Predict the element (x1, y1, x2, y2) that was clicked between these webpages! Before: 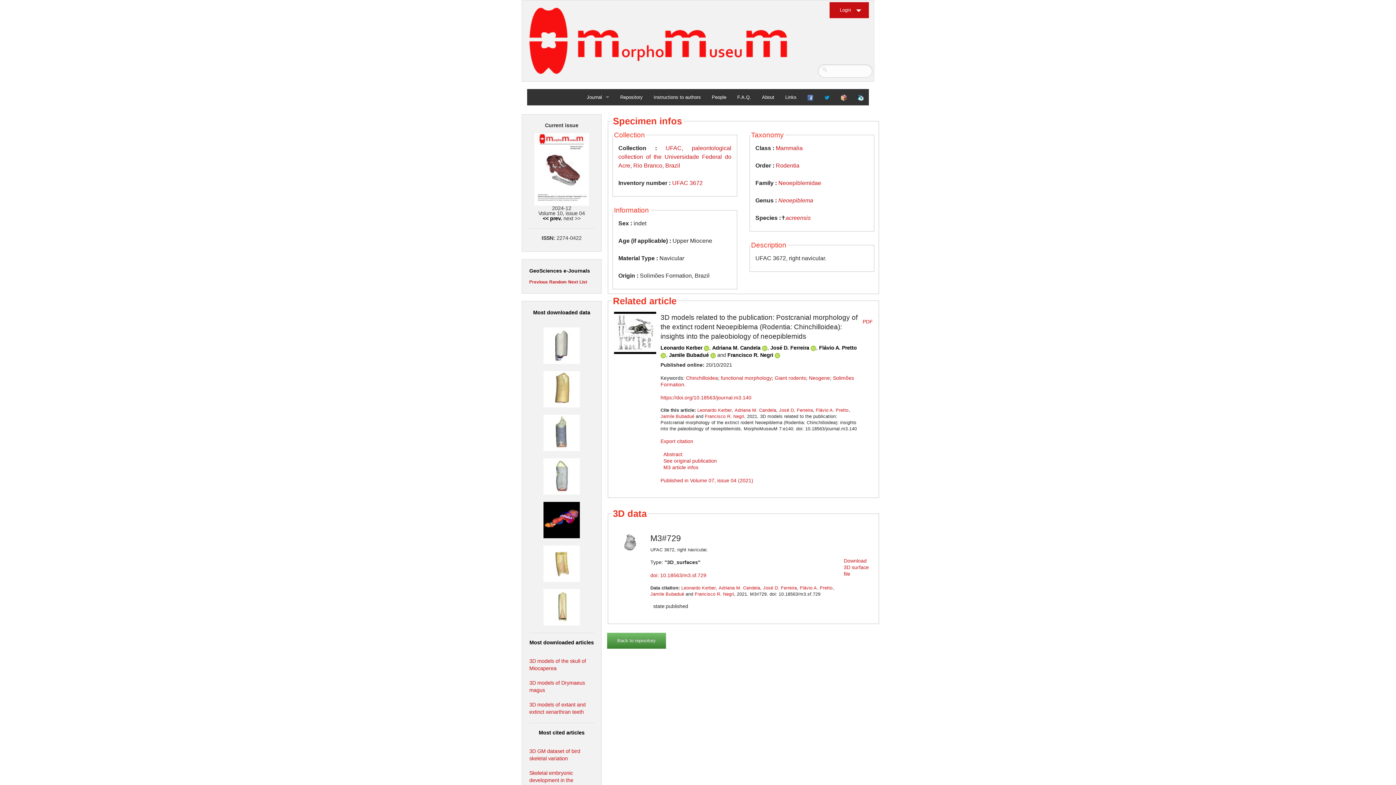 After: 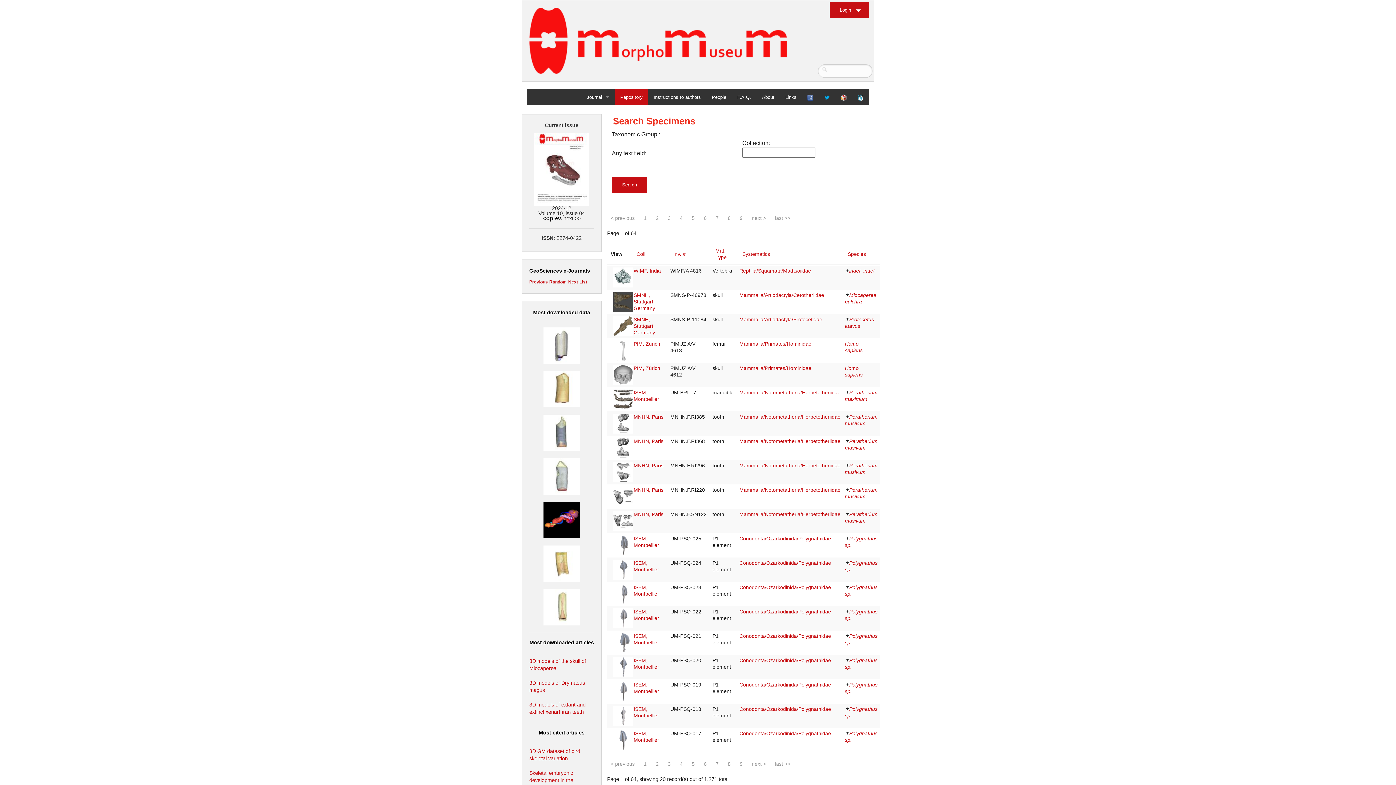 Action: label: Repository bbox: (614, 89, 648, 105)